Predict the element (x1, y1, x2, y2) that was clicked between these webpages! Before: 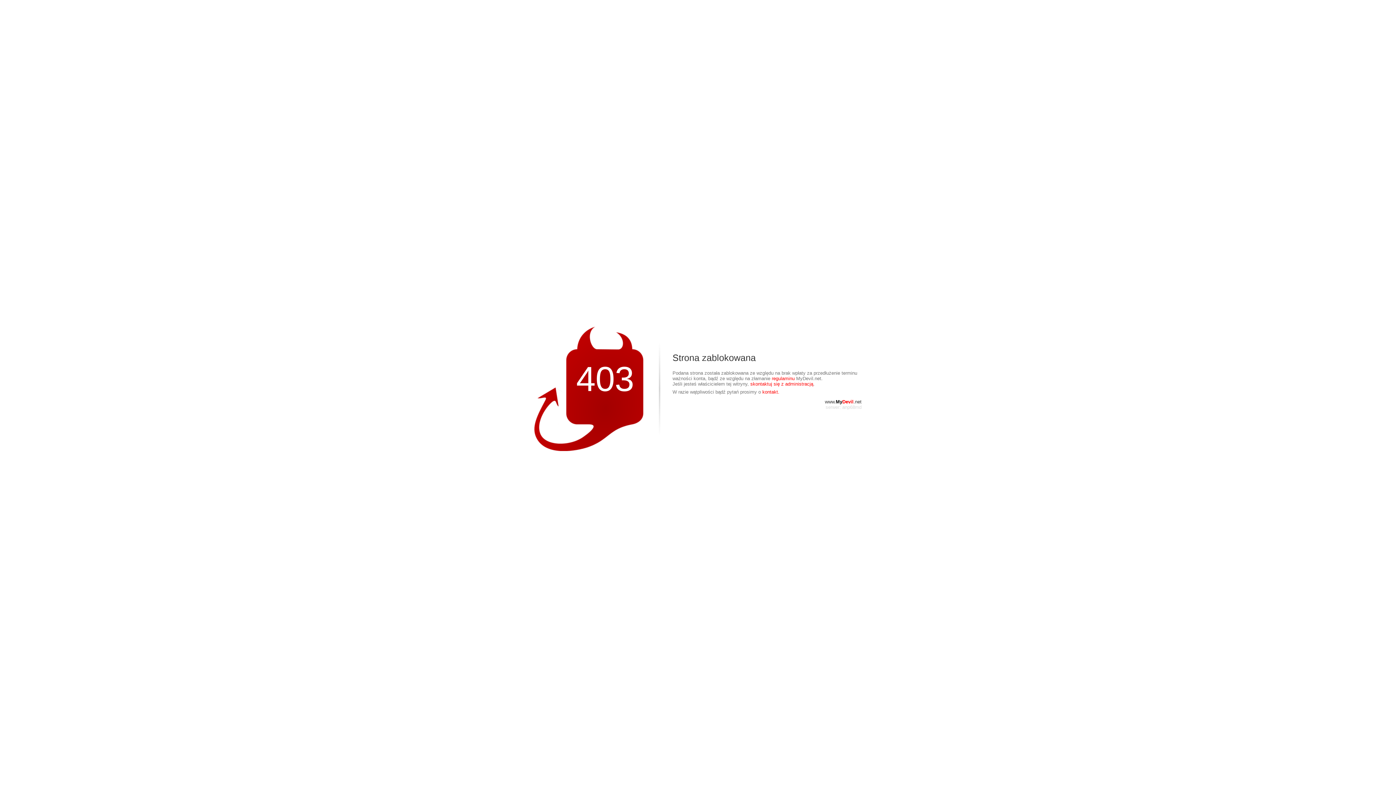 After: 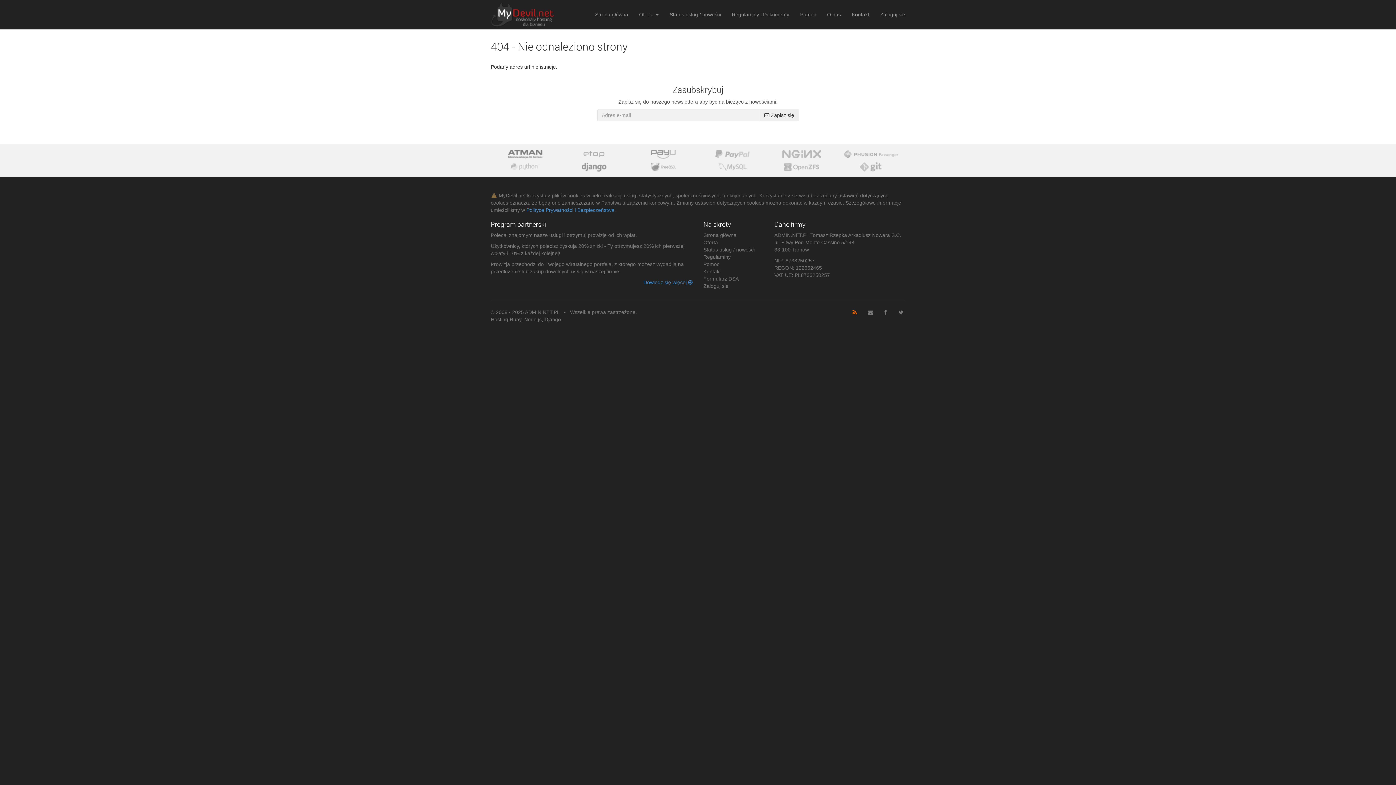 Action: bbox: (772, 376, 794, 381) label: regulaminu